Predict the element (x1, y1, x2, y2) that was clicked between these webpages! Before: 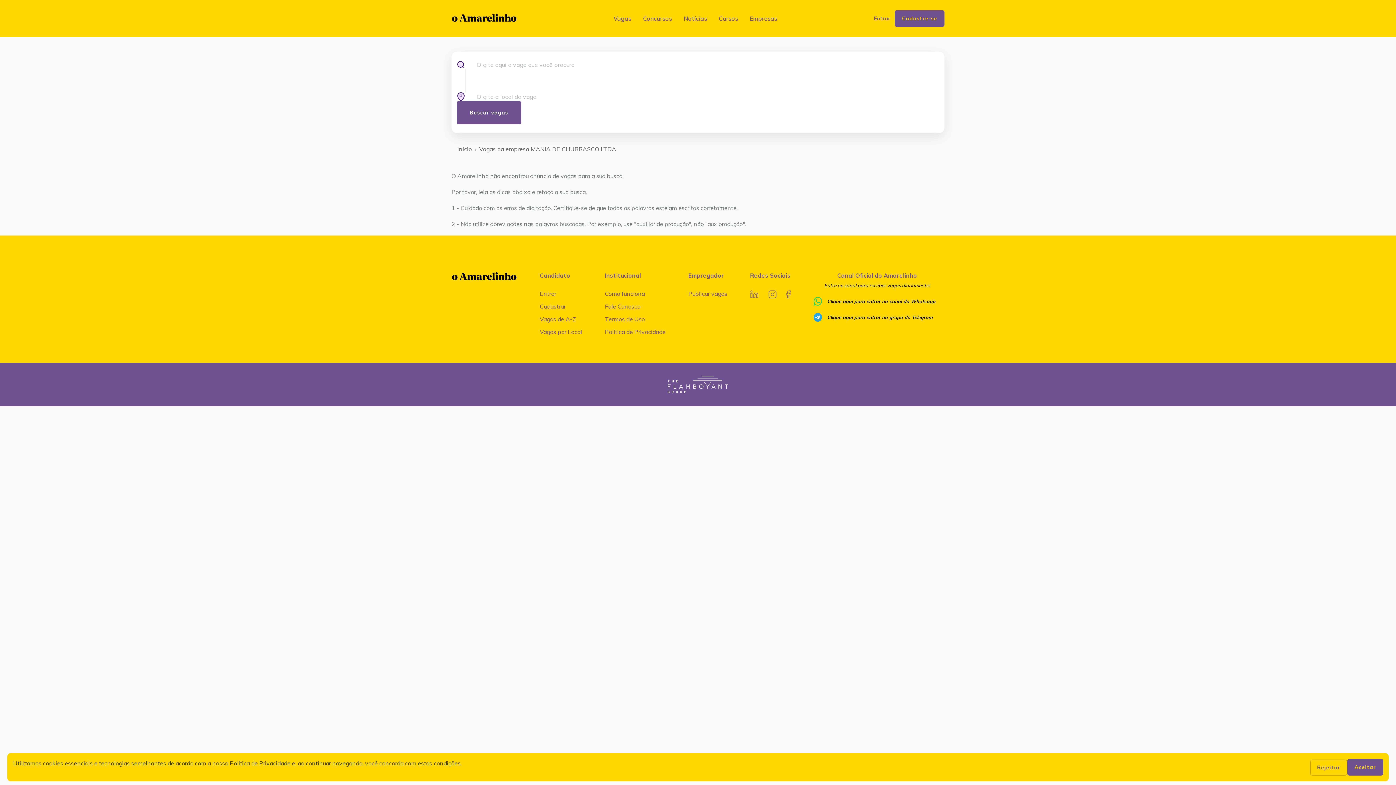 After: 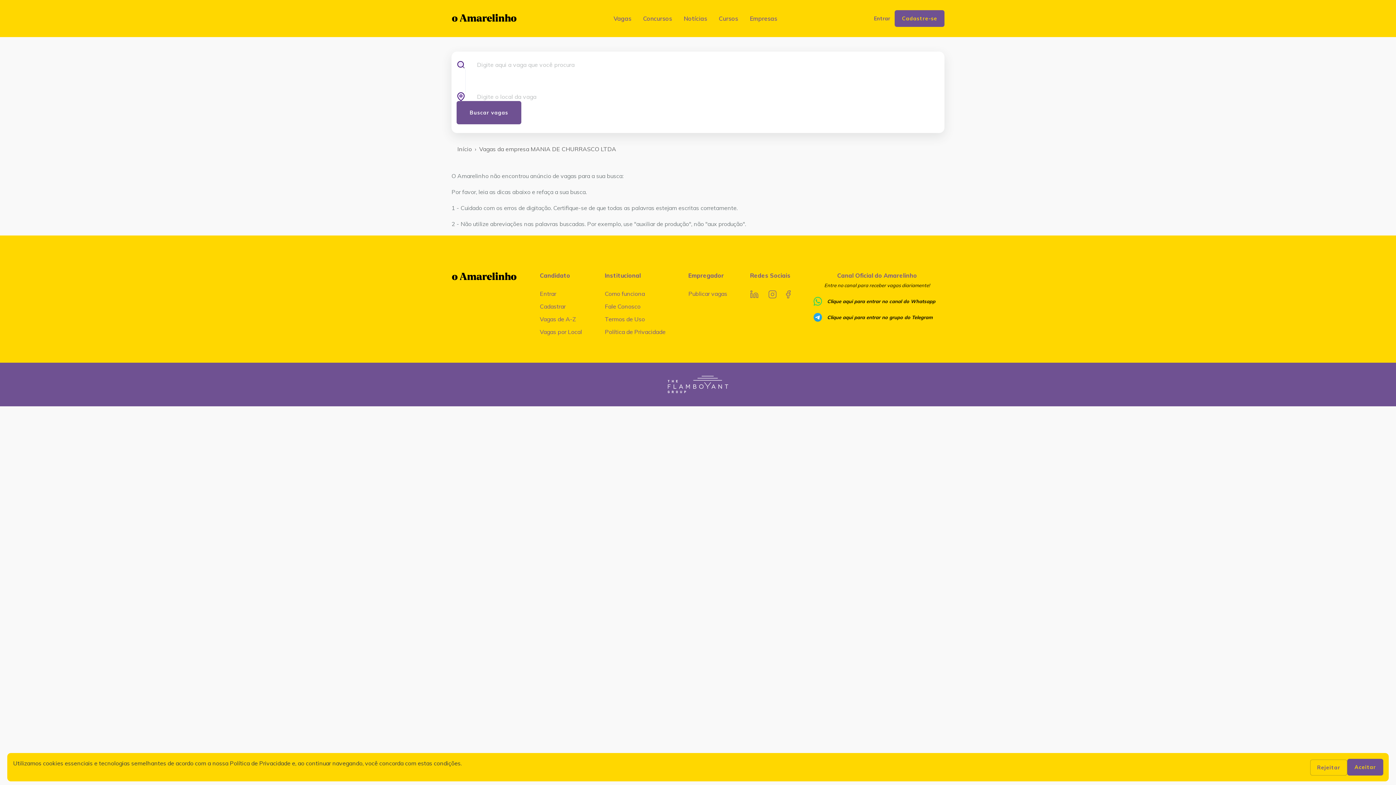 Action: bbox: (768, 293, 776, 300)